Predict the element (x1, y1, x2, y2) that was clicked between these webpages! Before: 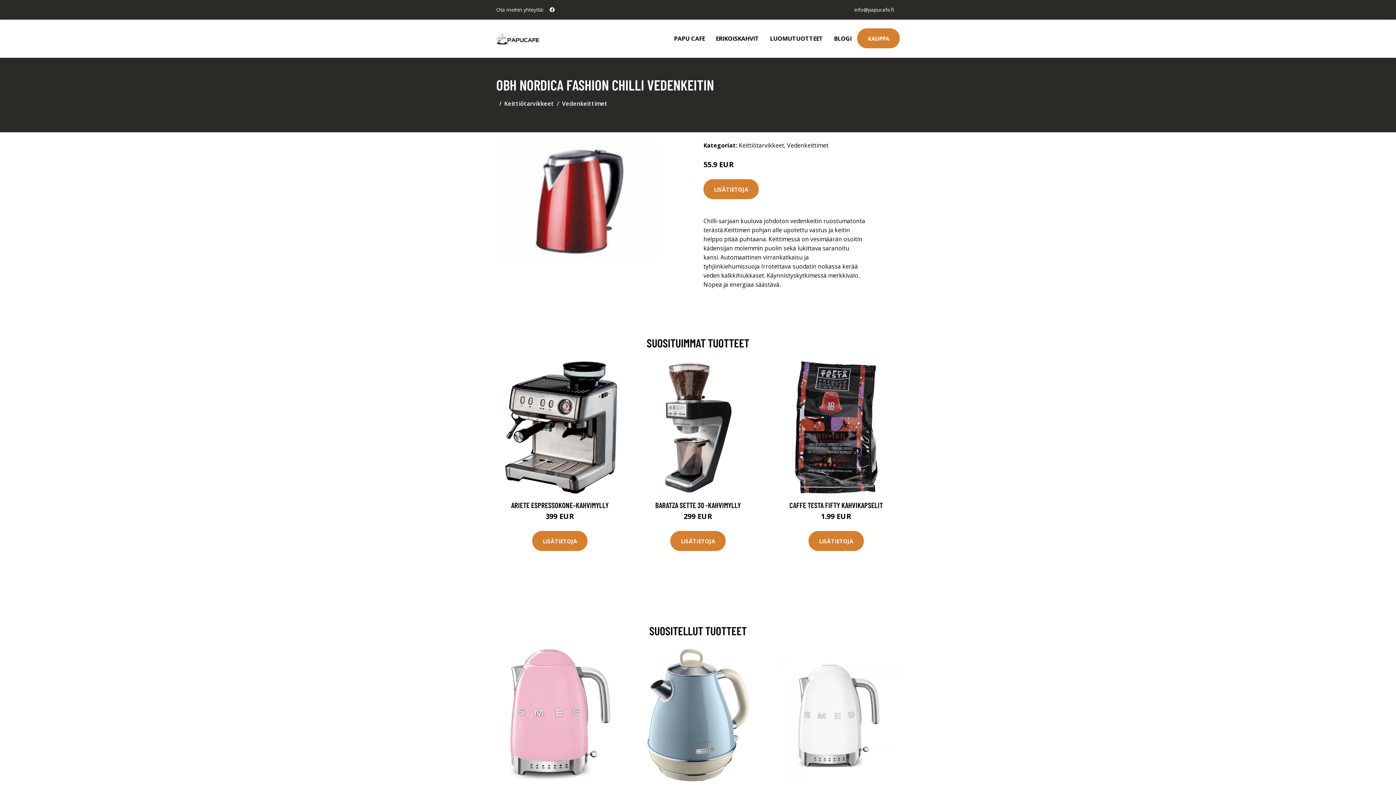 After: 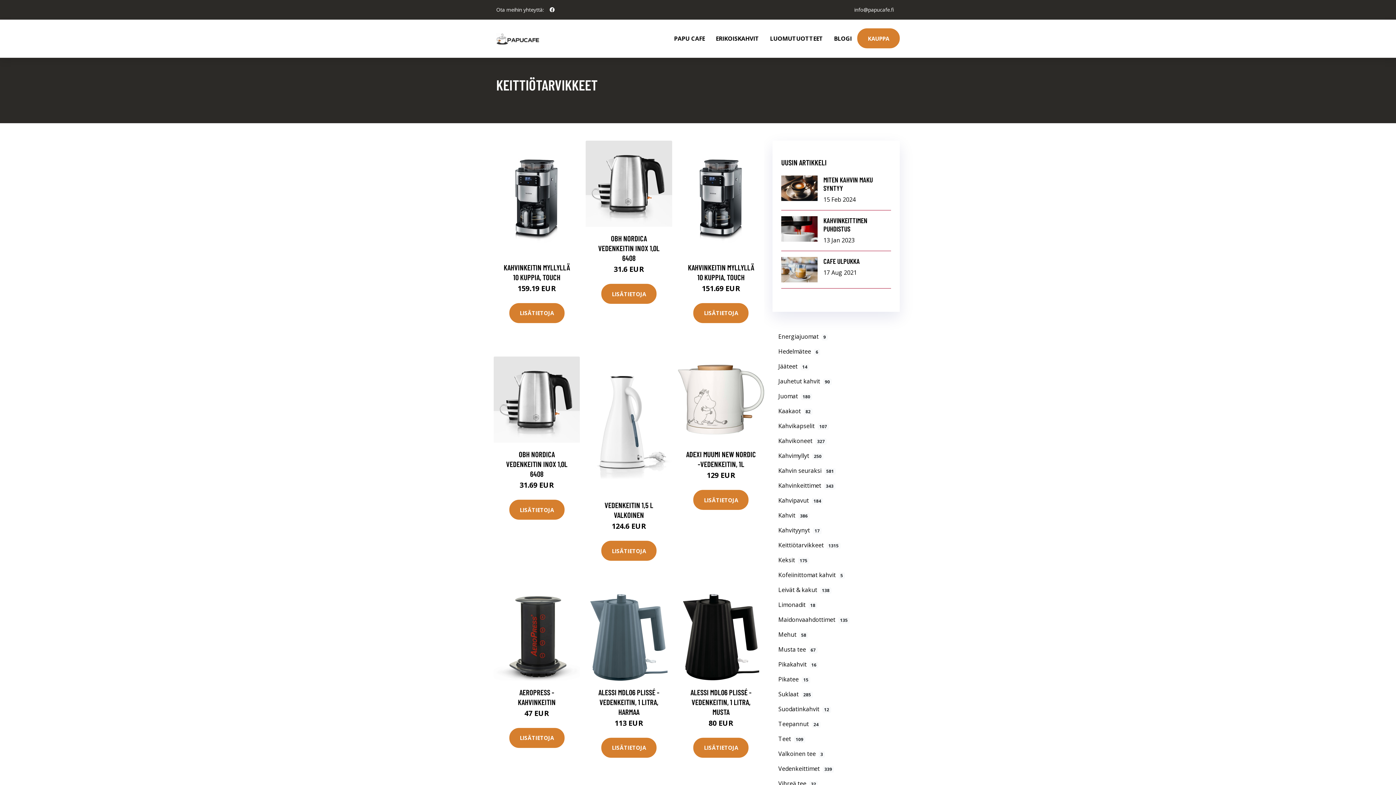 Action: bbox: (738, 141, 784, 149) label: Keittiötarvikkeet